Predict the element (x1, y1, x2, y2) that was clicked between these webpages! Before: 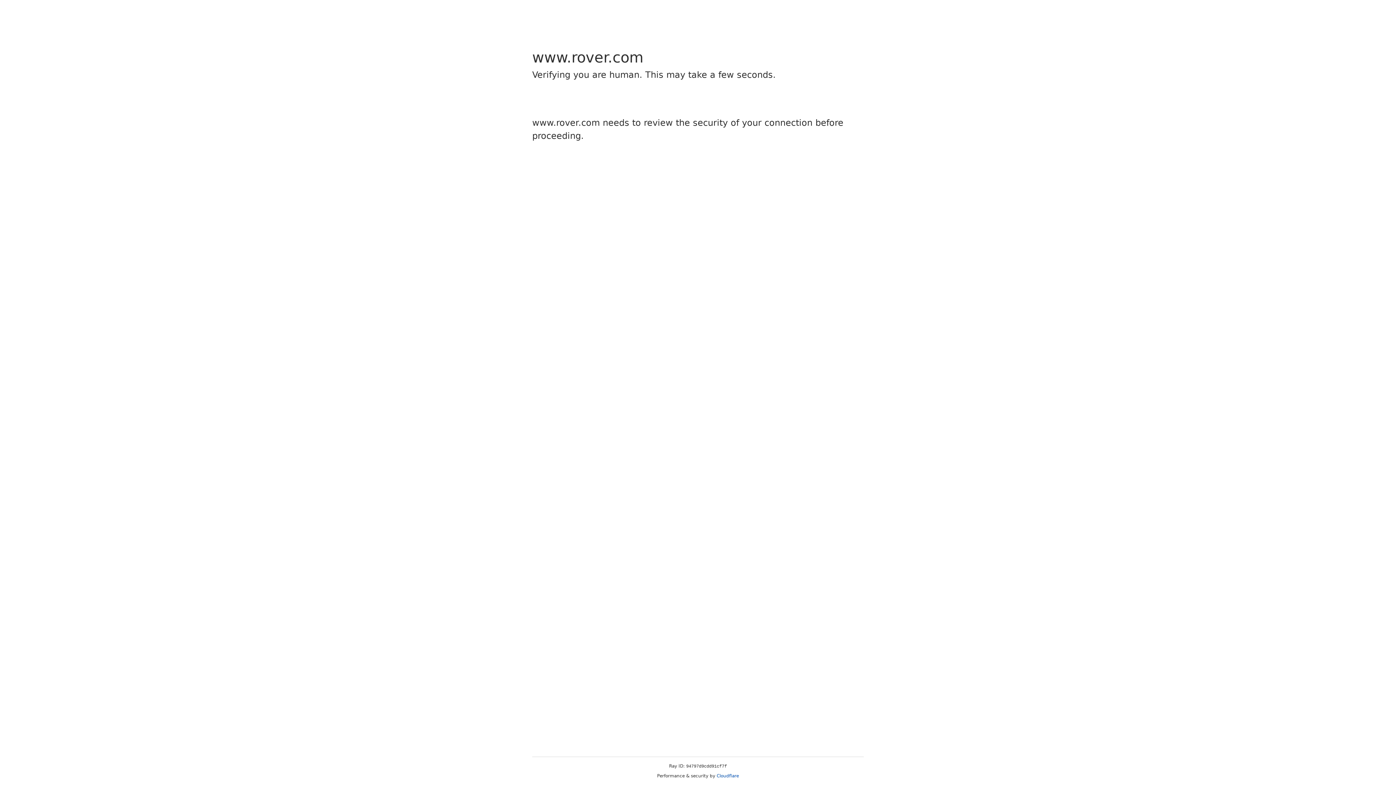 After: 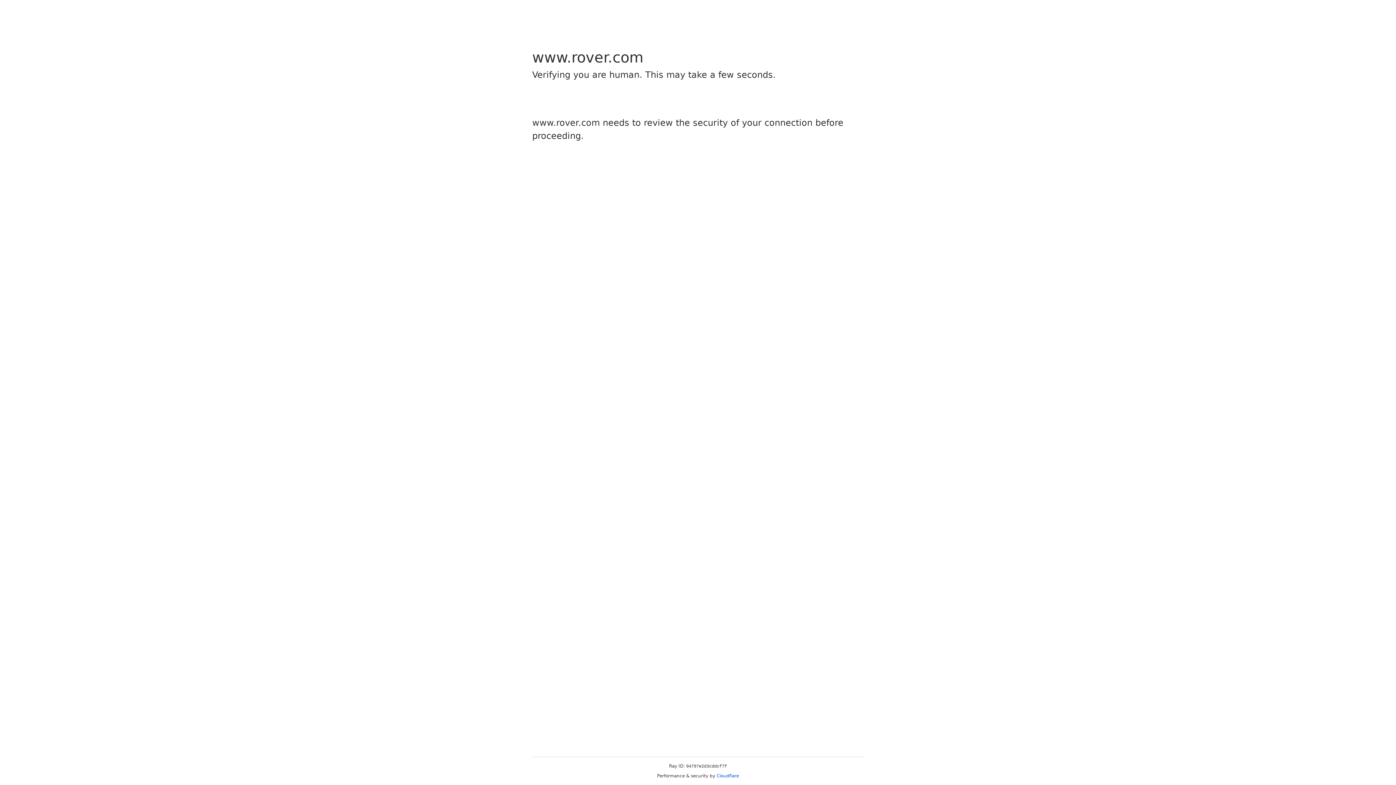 Action: label: Cloudflare bbox: (716, 773, 739, 778)